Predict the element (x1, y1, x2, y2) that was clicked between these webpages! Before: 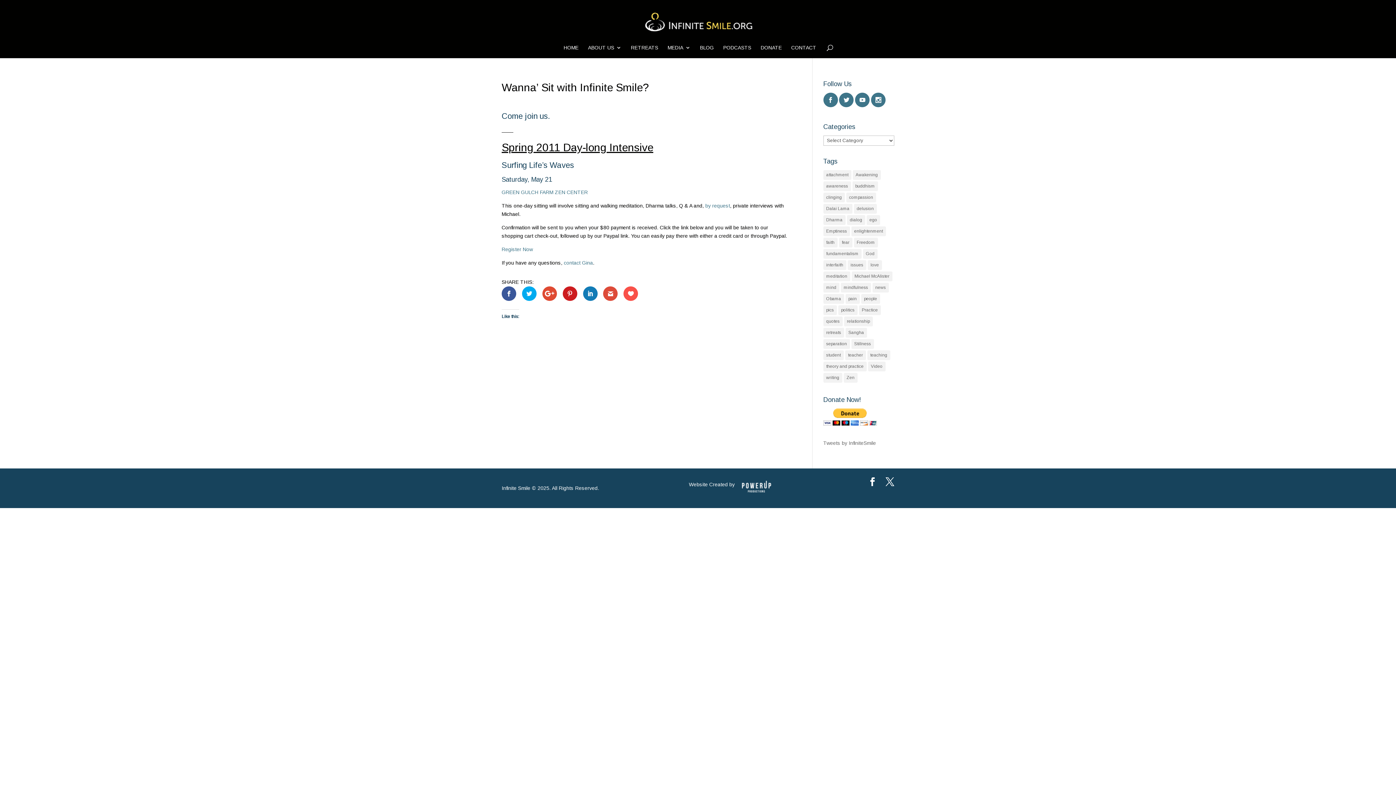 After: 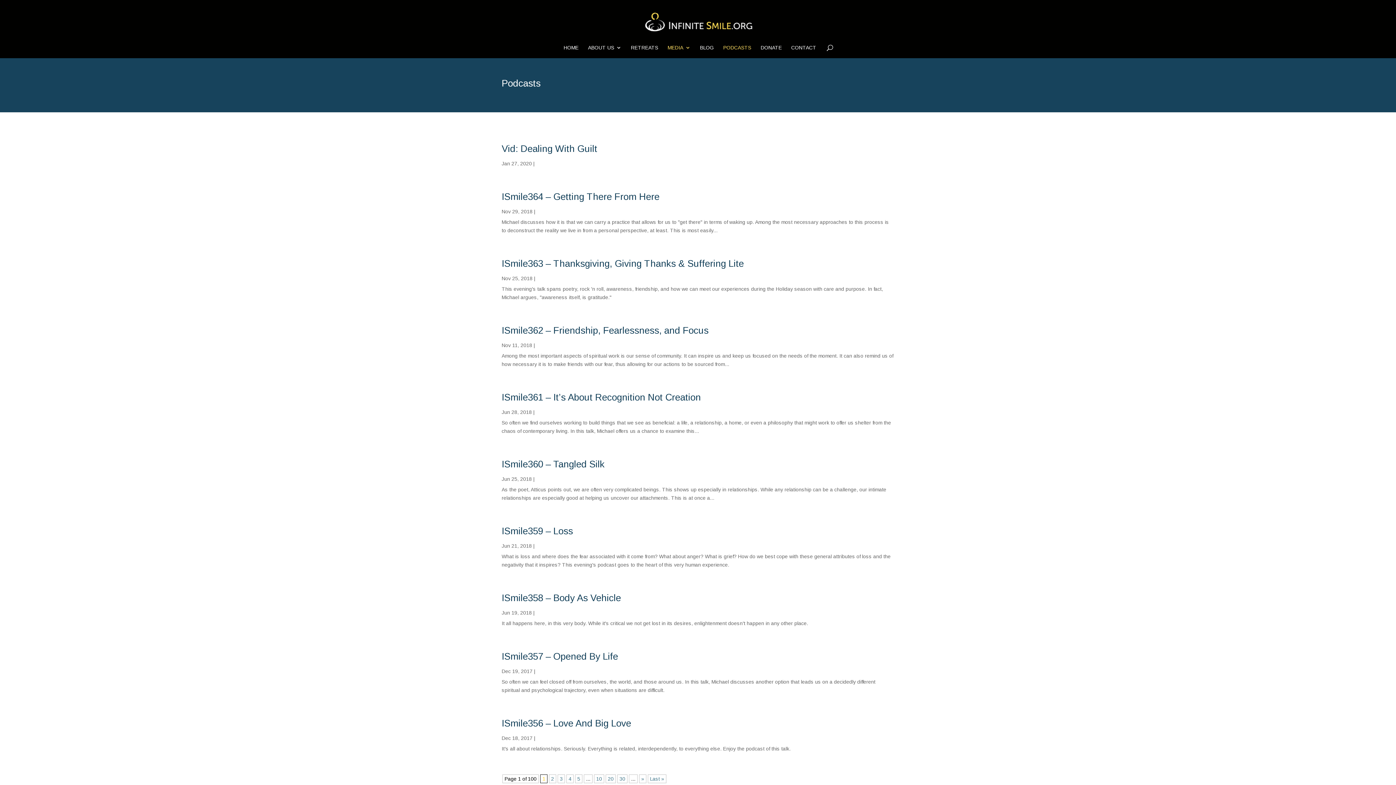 Action: bbox: (723, 45, 751, 58) label: PODCASTS